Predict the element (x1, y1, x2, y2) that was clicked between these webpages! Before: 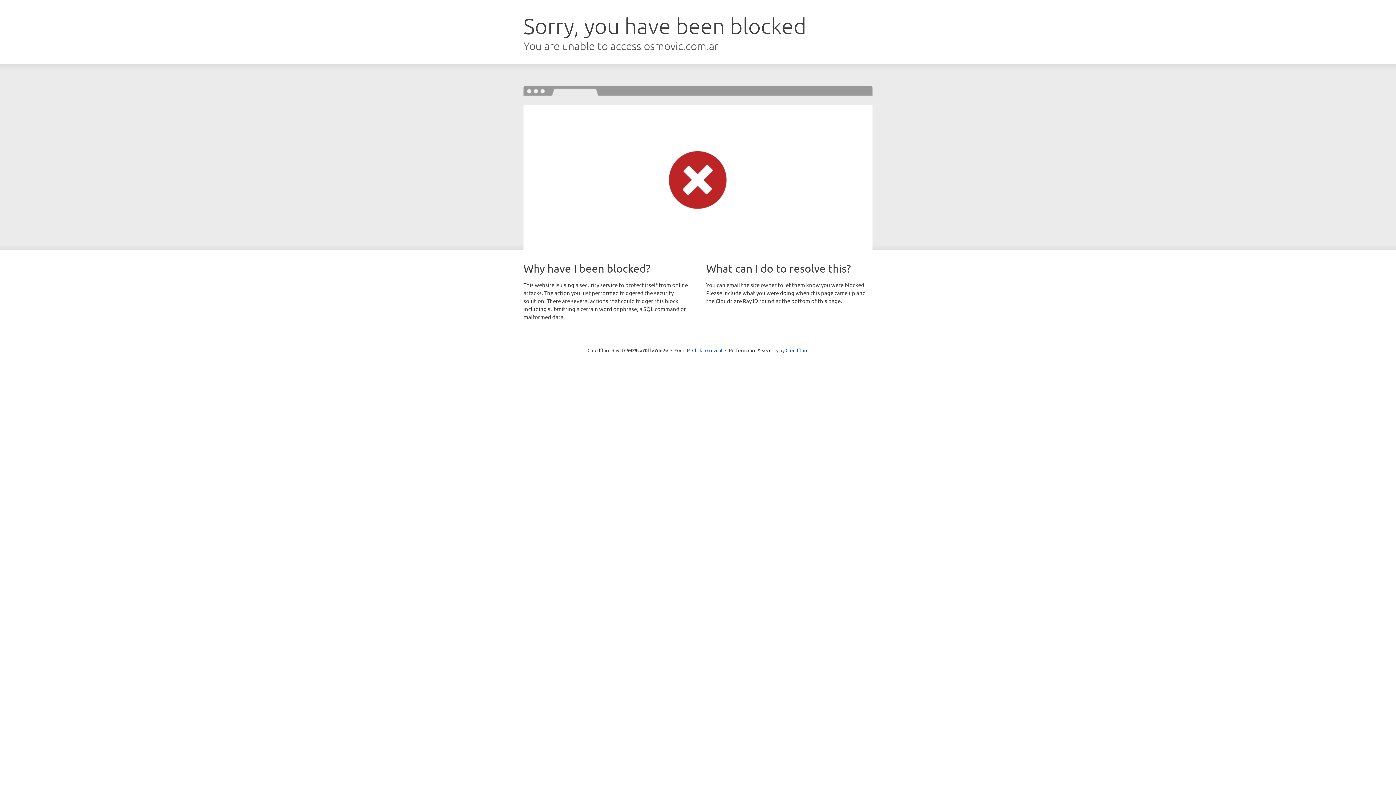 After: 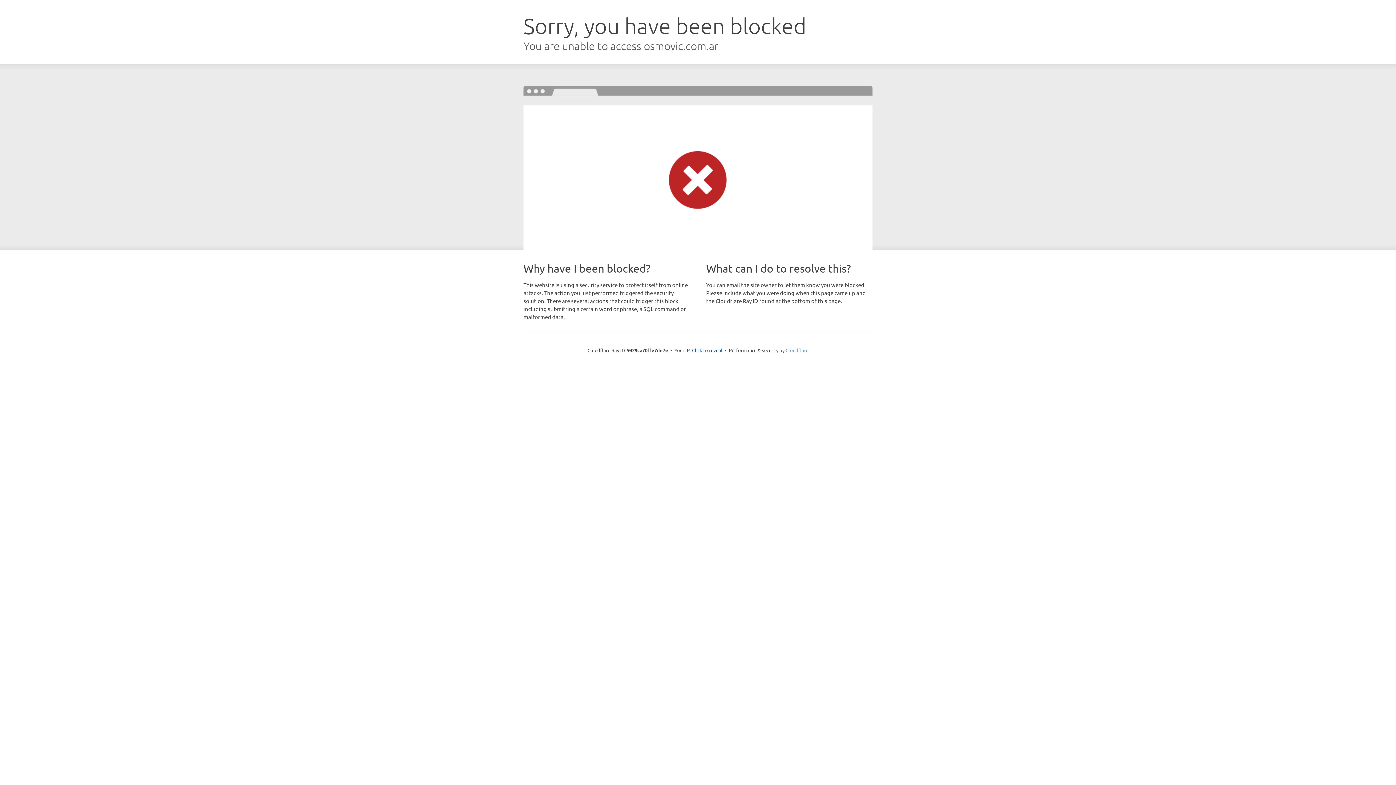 Action: bbox: (785, 347, 808, 353) label: Cloudflare